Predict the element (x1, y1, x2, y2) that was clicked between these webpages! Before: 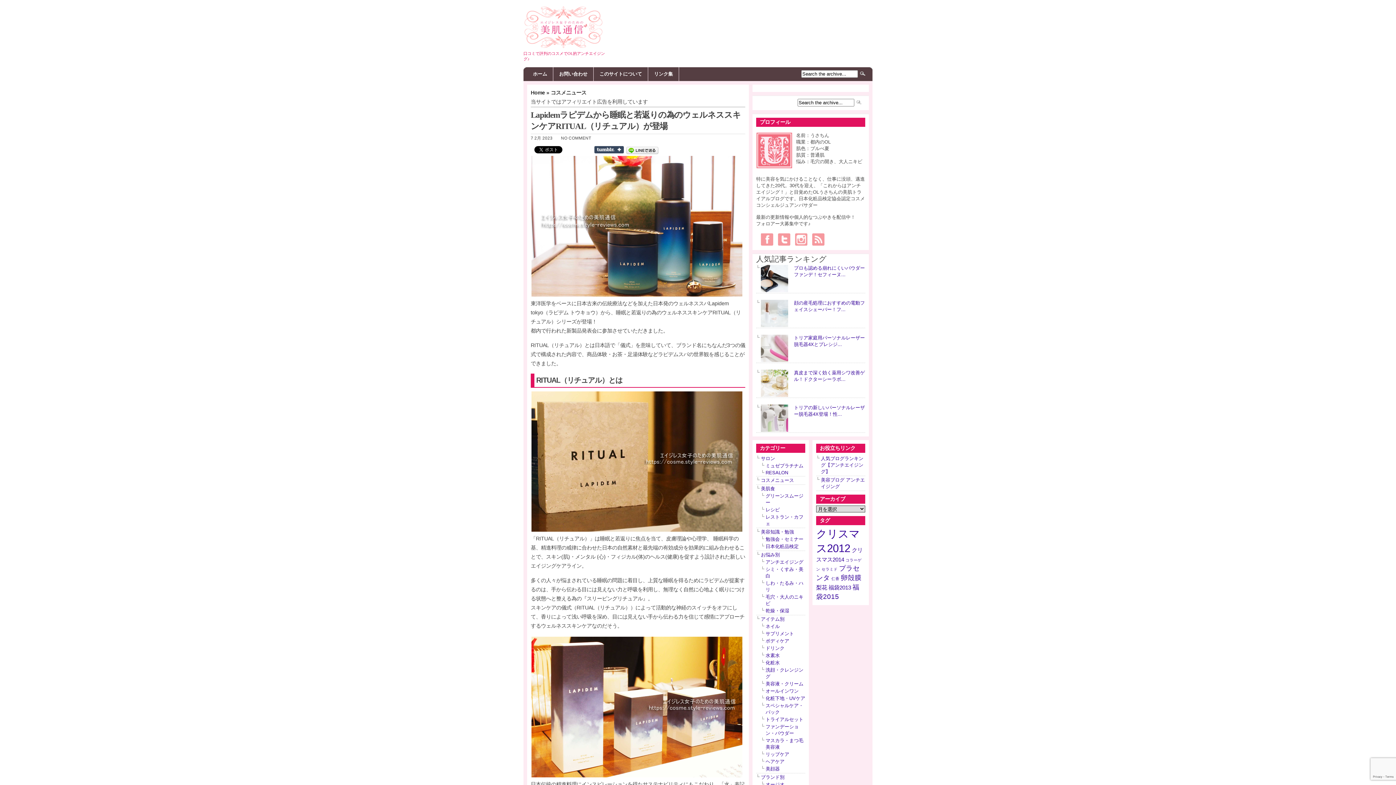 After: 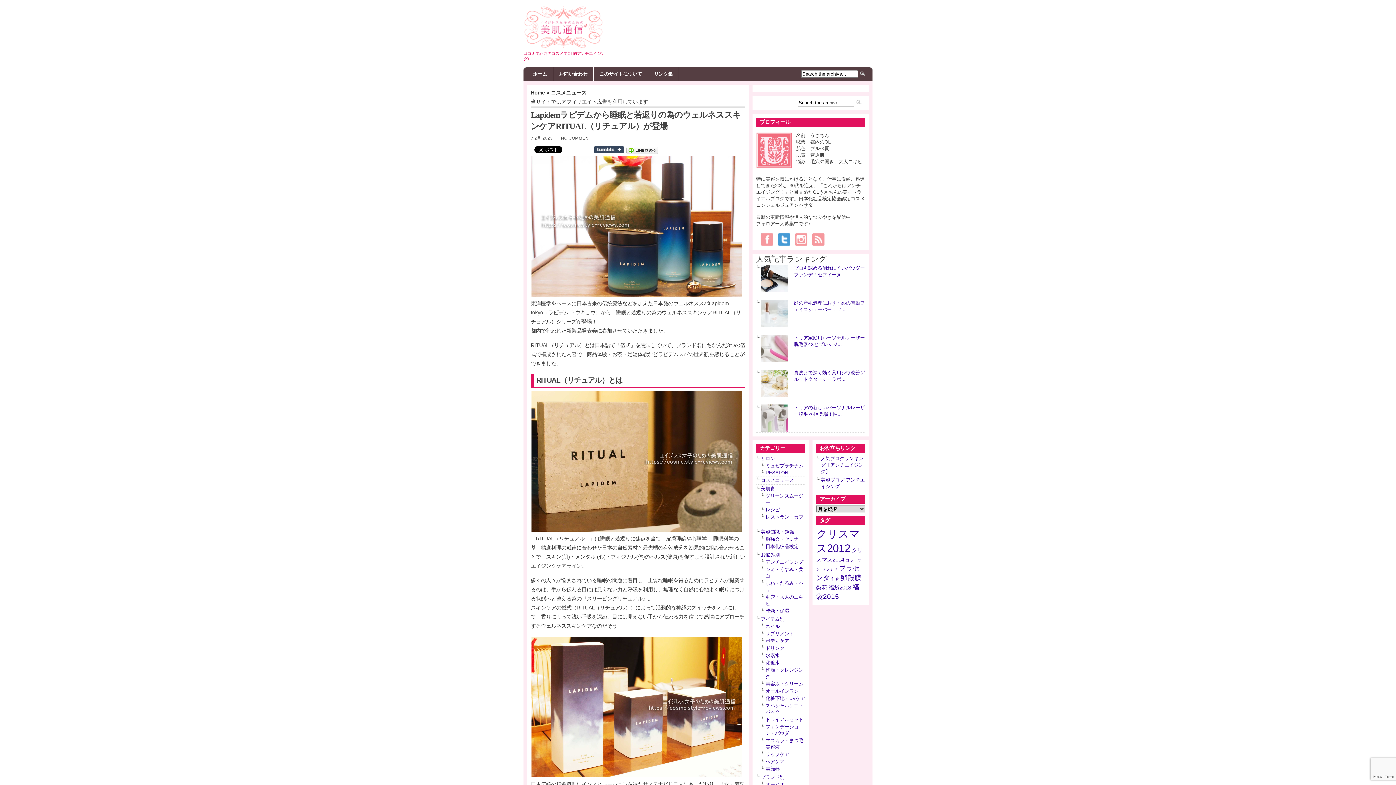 Action: bbox: (778, 233, 790, 245) label: Twitter